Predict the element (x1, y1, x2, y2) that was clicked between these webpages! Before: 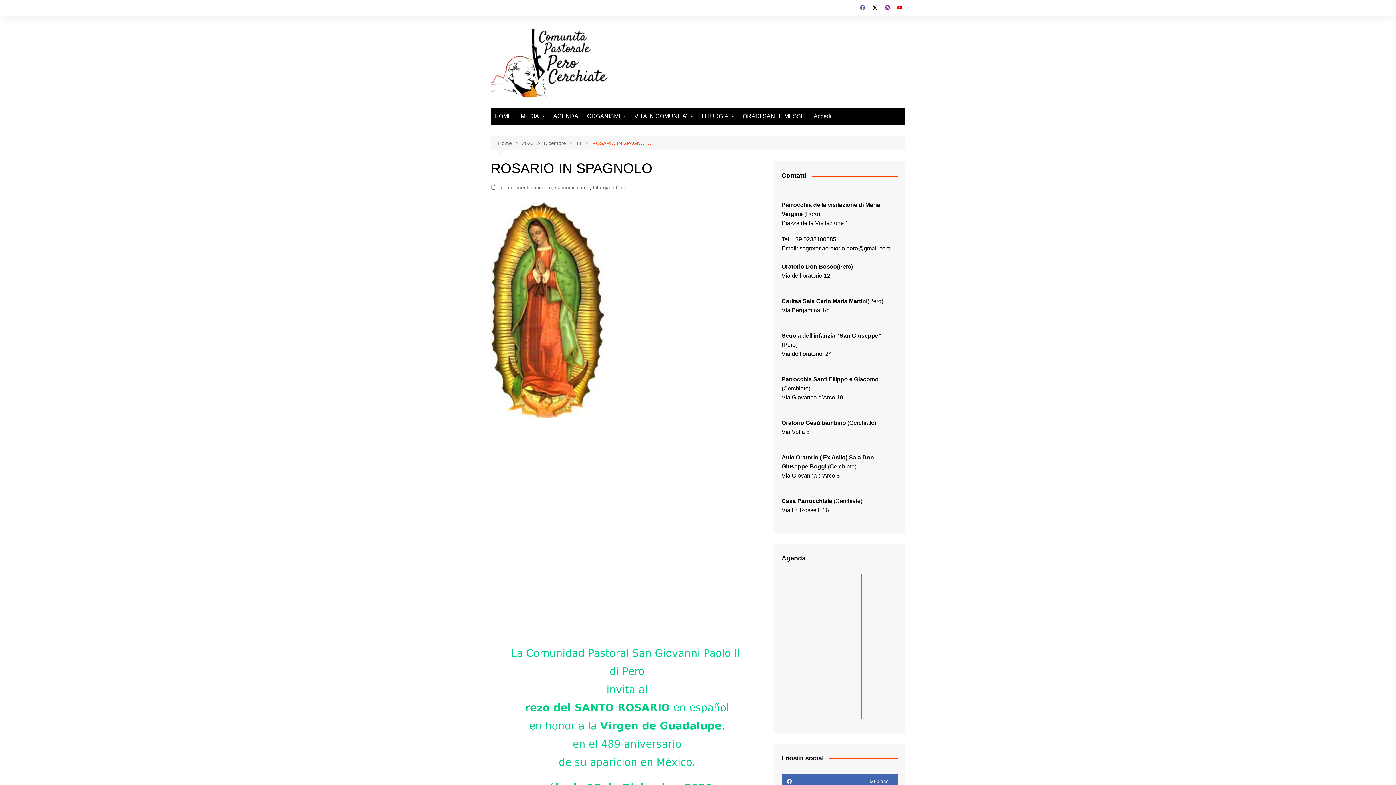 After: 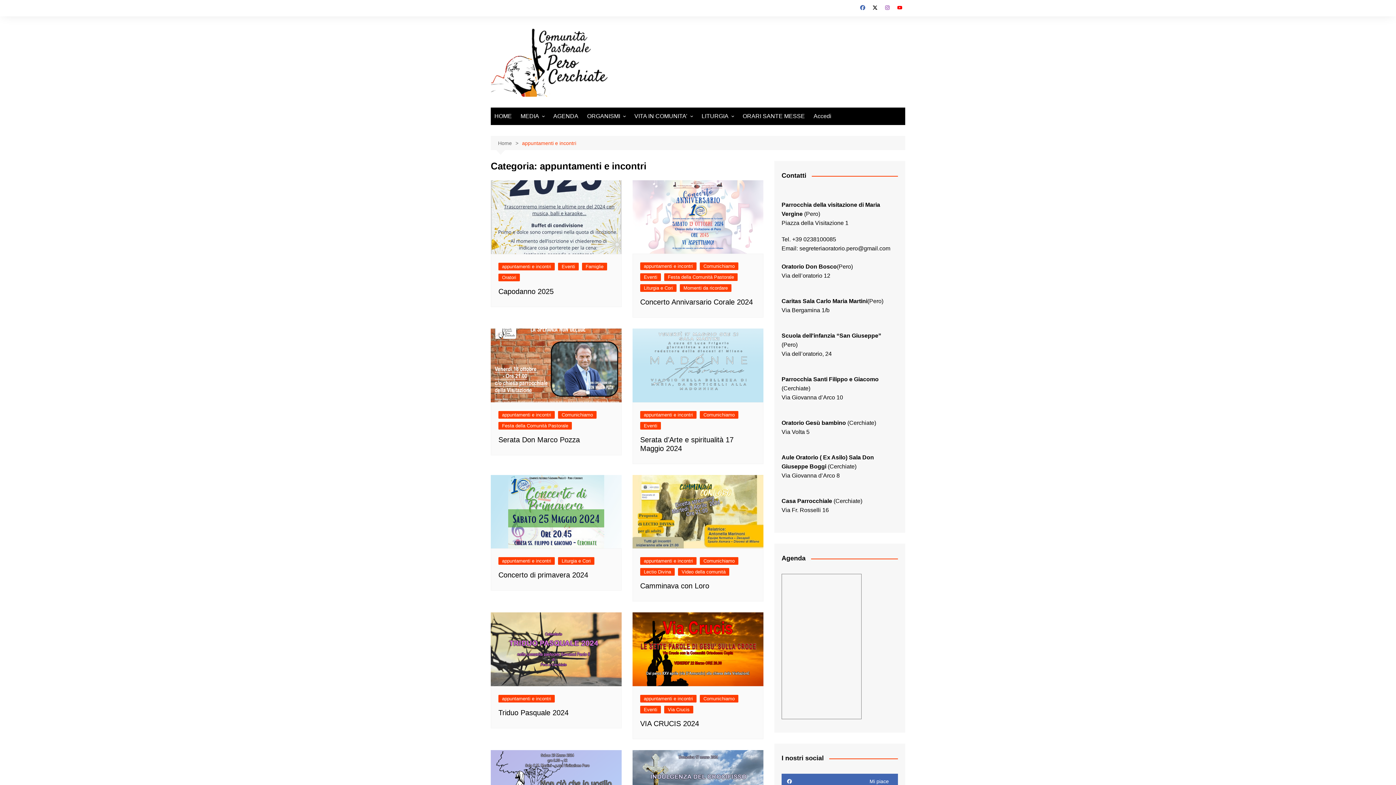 Action: label: appuntamenti e incontri bbox: (497, 183, 552, 191)